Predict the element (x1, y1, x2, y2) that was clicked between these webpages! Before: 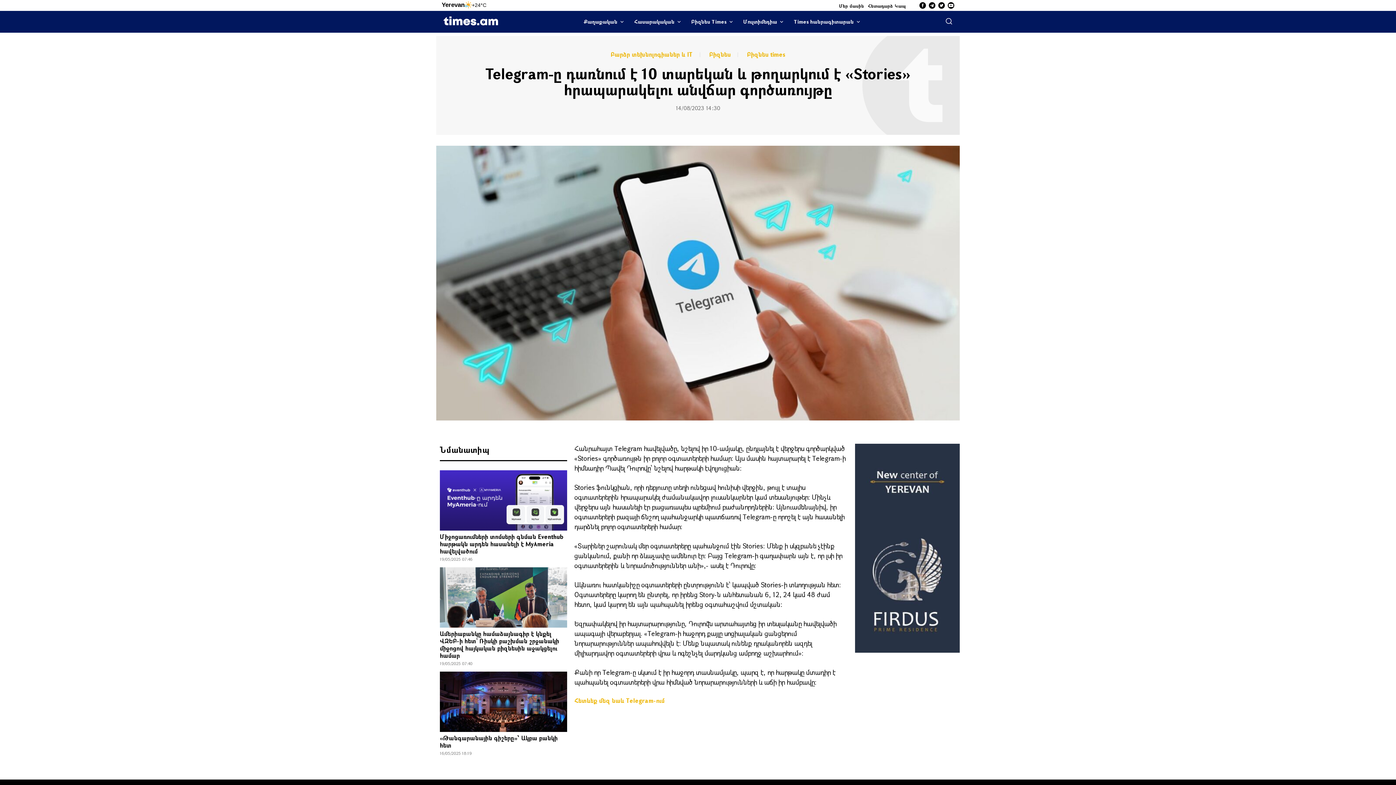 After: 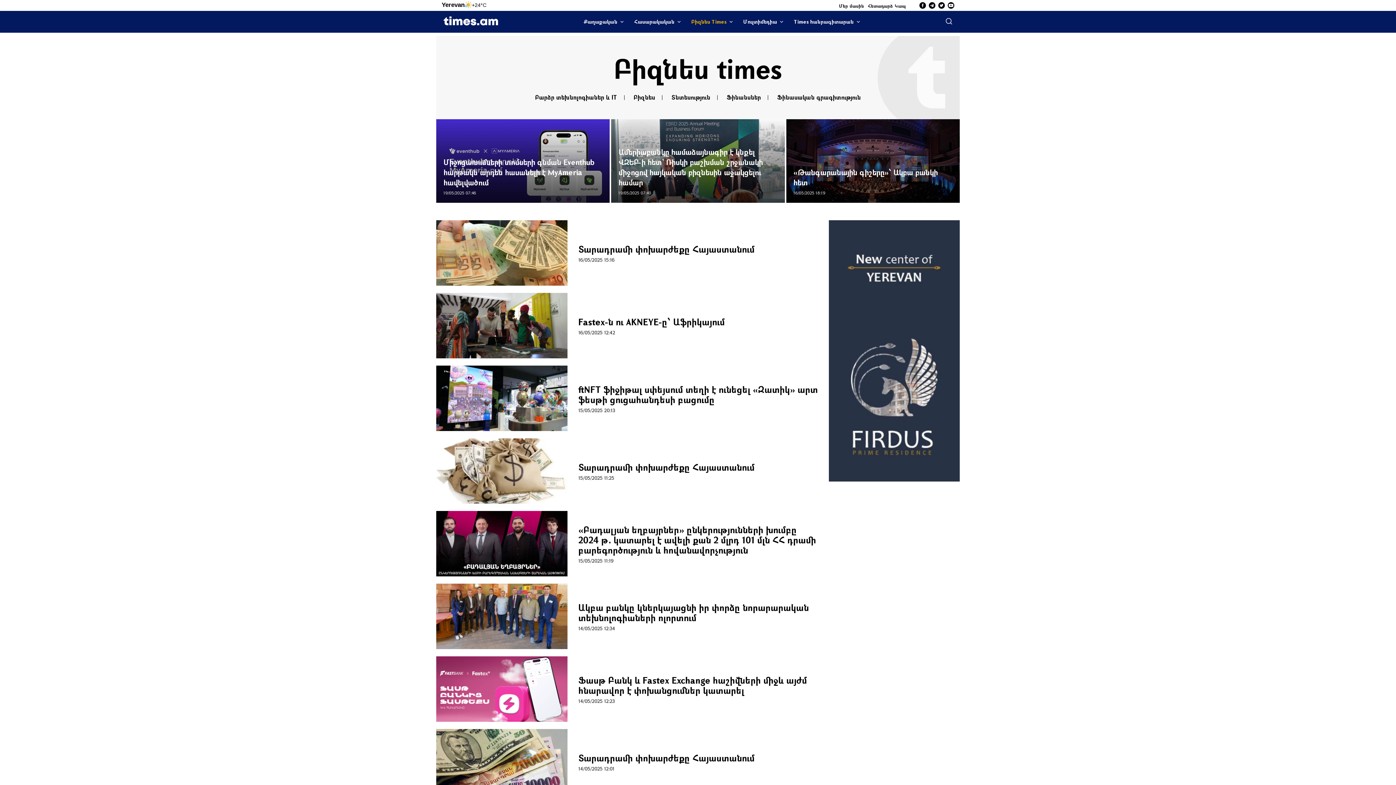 Action: label: Բիզնես Times bbox: (686, 10, 738, 32)